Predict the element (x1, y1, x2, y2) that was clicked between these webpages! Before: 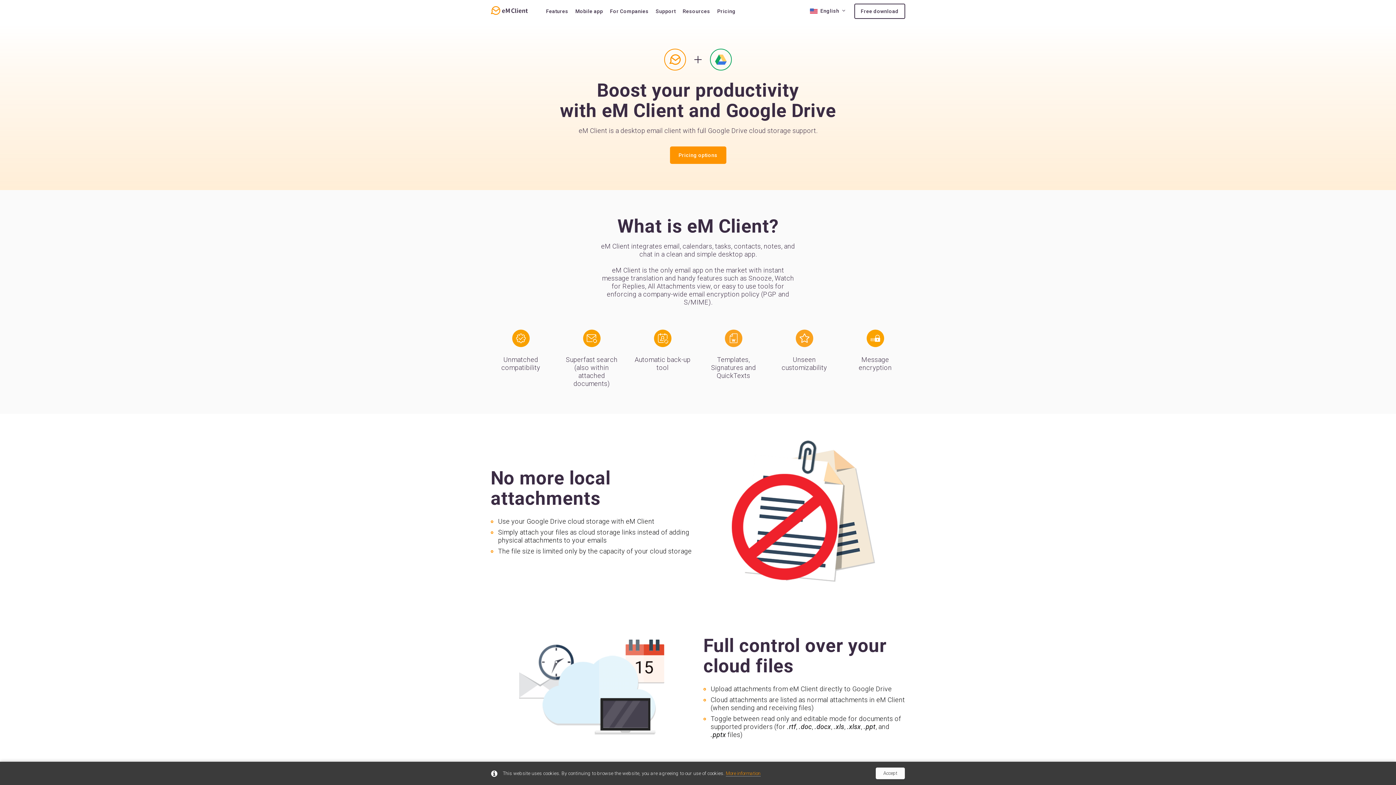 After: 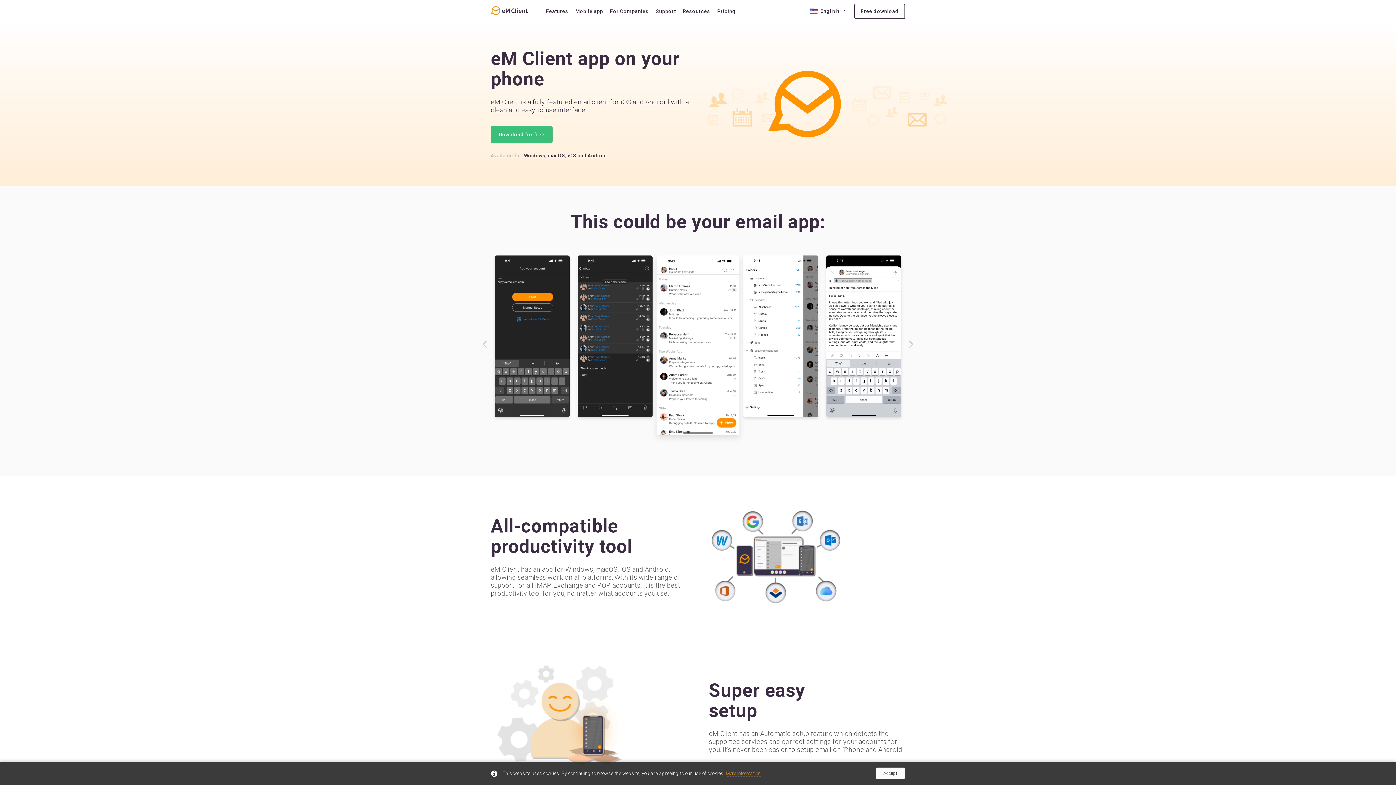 Action: bbox: (572, 0, 606, 22) label: Mobile app